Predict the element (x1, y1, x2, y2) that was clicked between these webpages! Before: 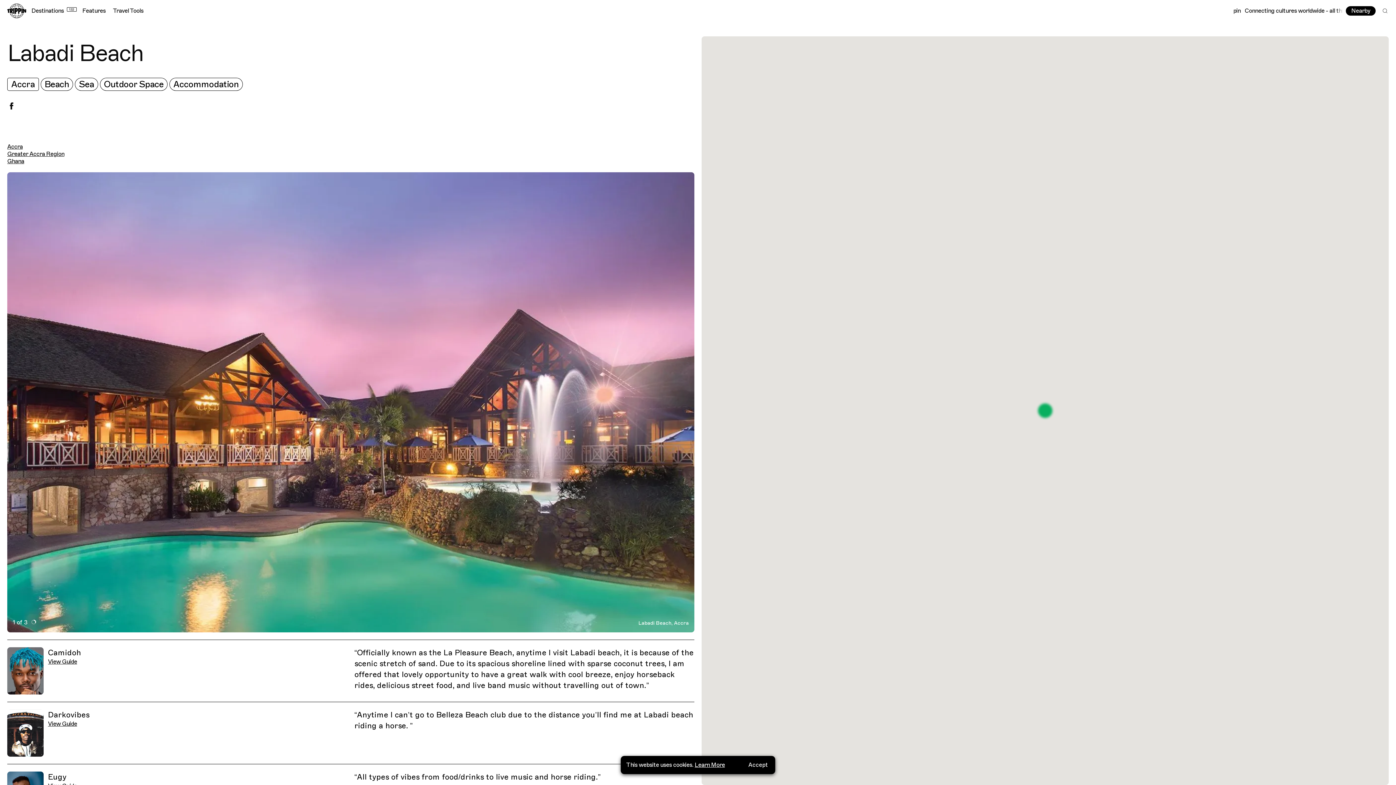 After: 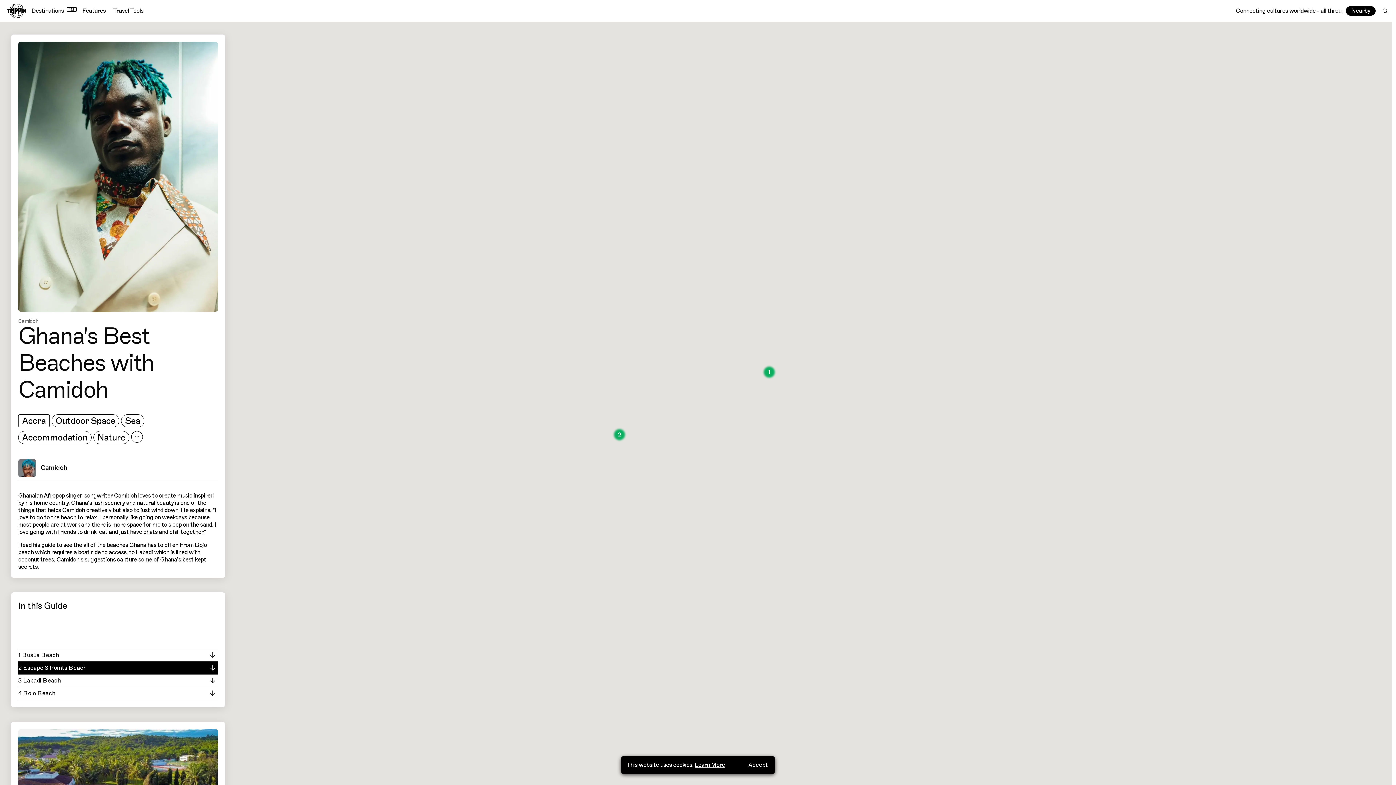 Action: bbox: (7, 647, 43, 695)